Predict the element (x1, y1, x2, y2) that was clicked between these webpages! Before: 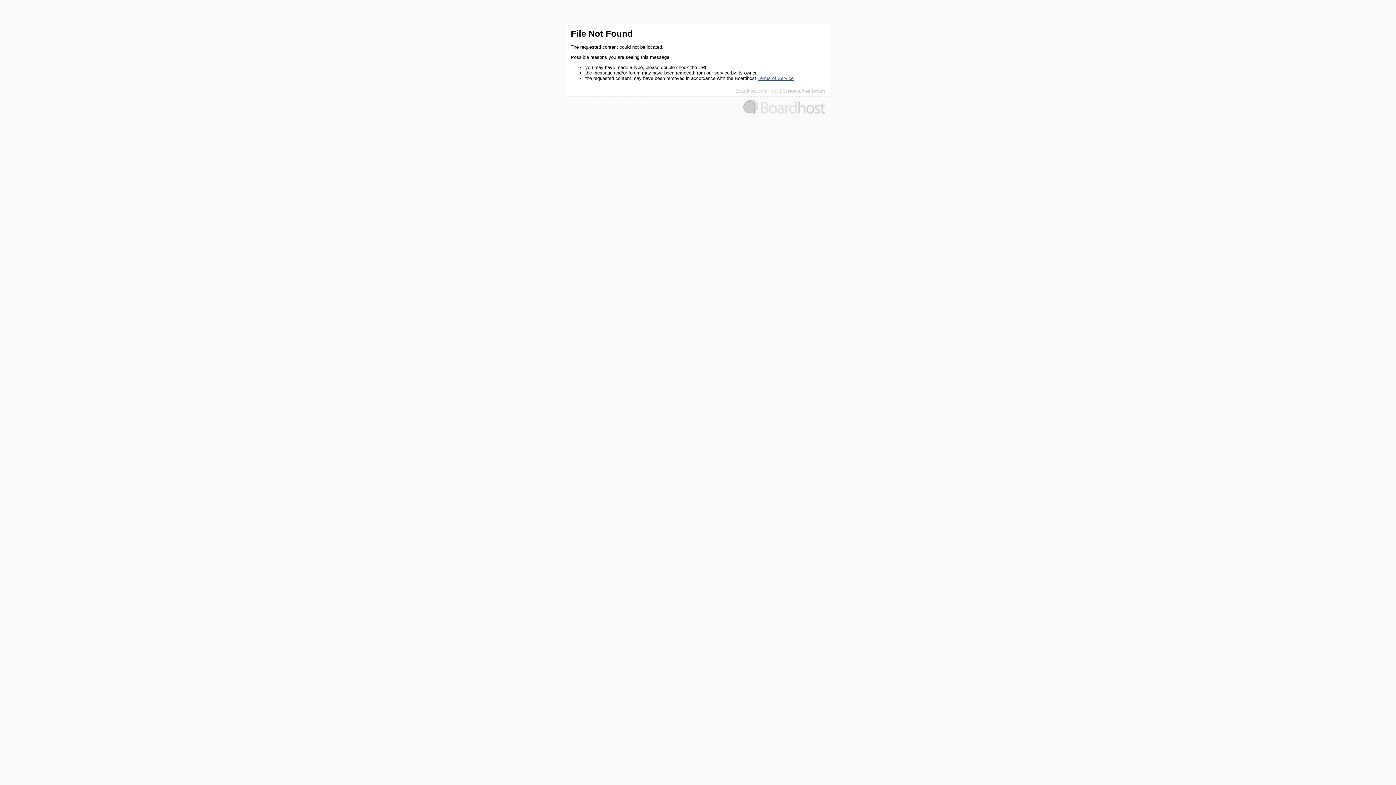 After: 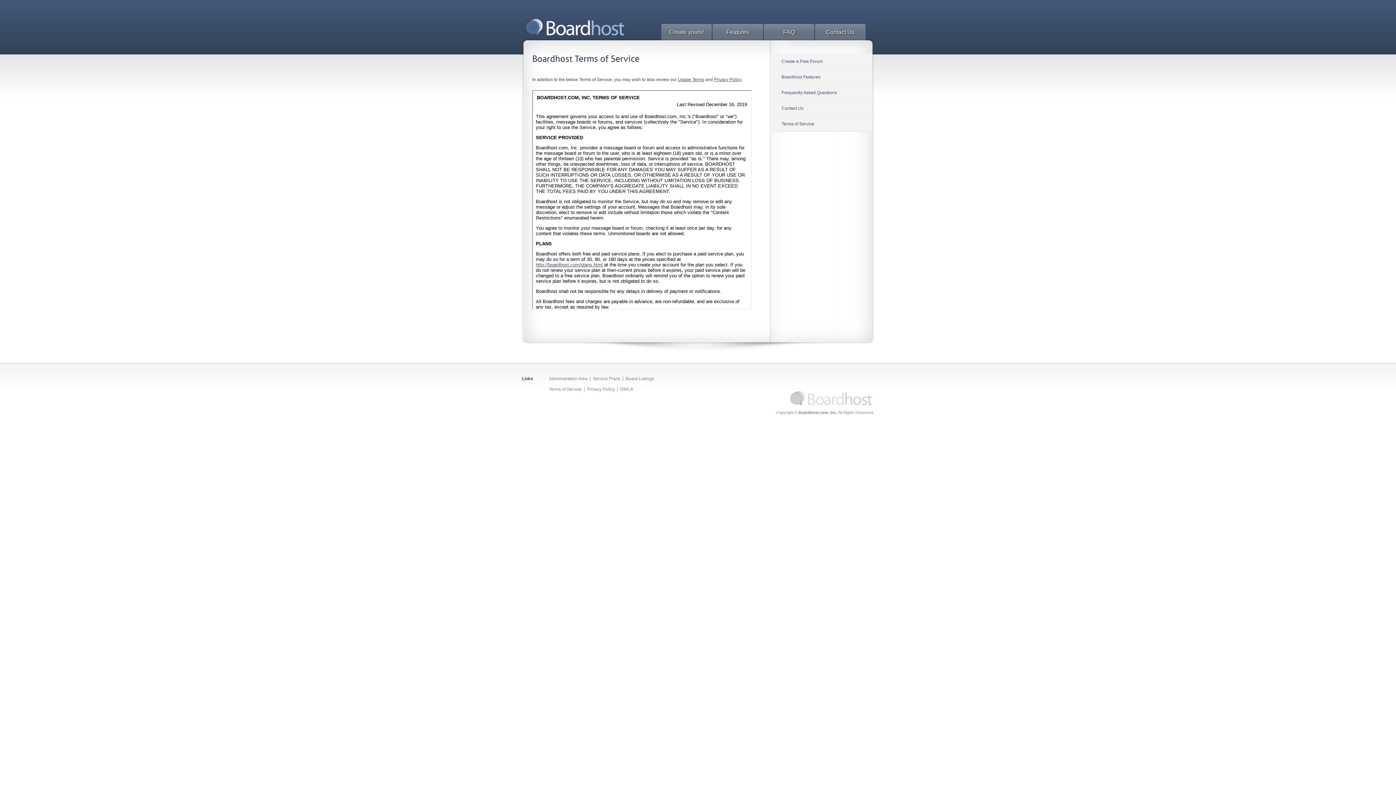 Action: bbox: (757, 75, 793, 81) label: Terms of Service